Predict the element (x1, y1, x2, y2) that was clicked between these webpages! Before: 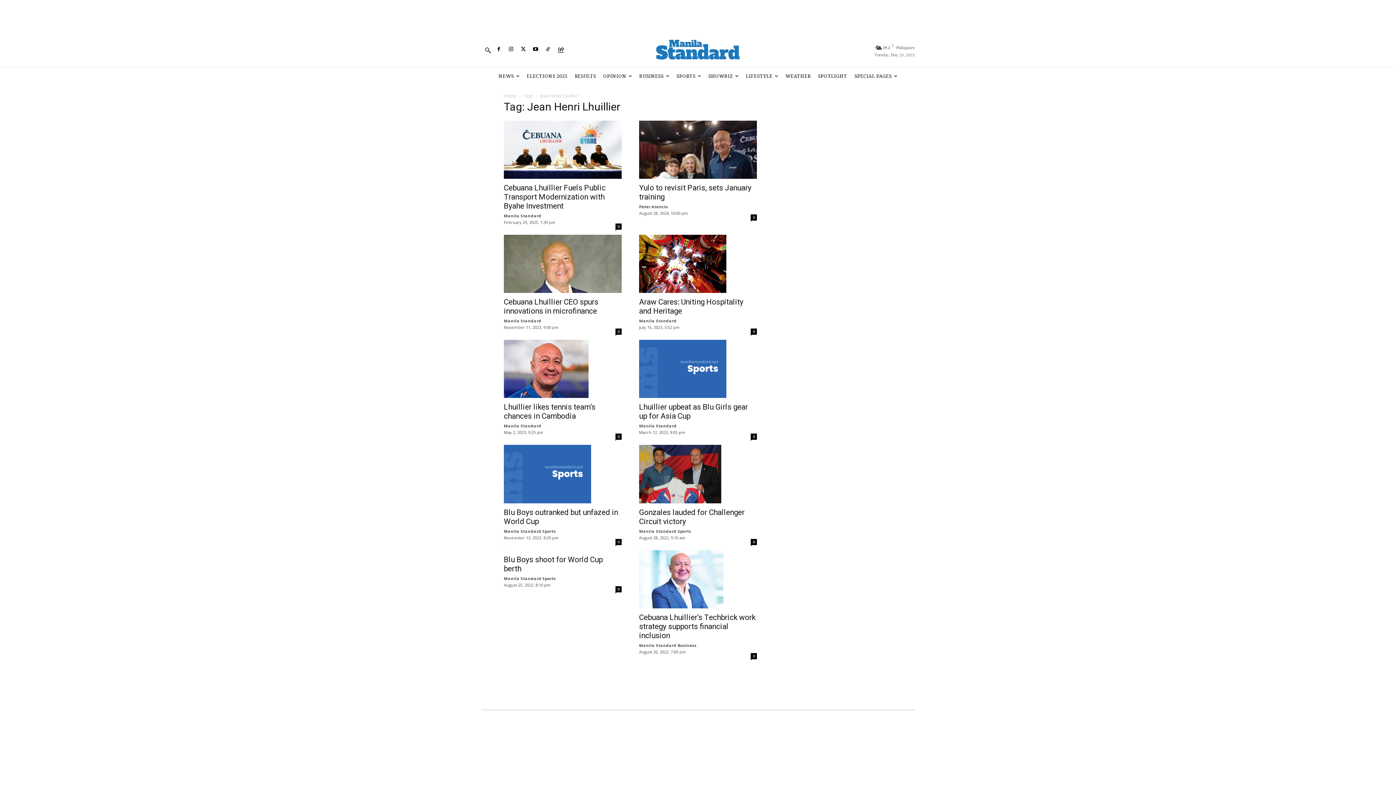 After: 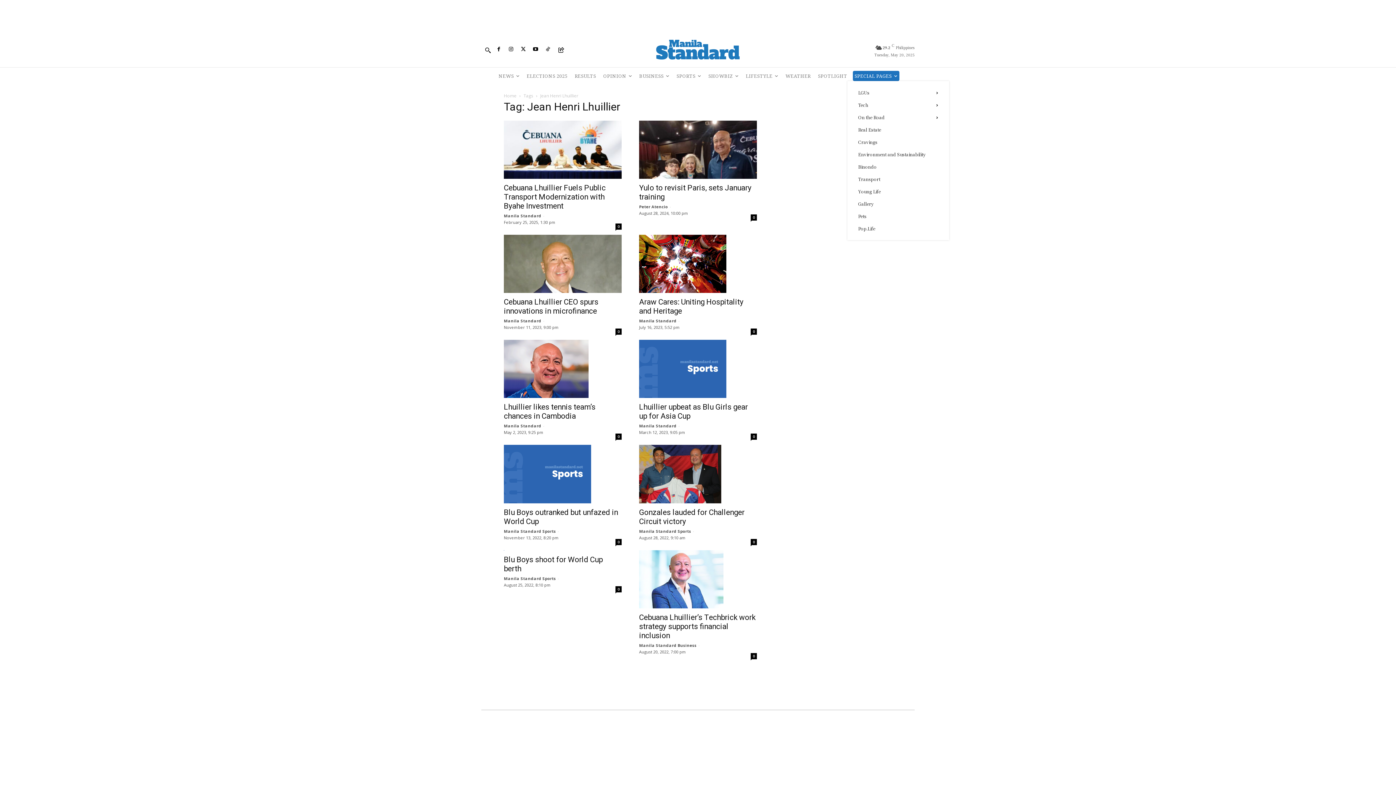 Action: label: SPECIAL PAGES bbox: (852, 71, 899, 81)